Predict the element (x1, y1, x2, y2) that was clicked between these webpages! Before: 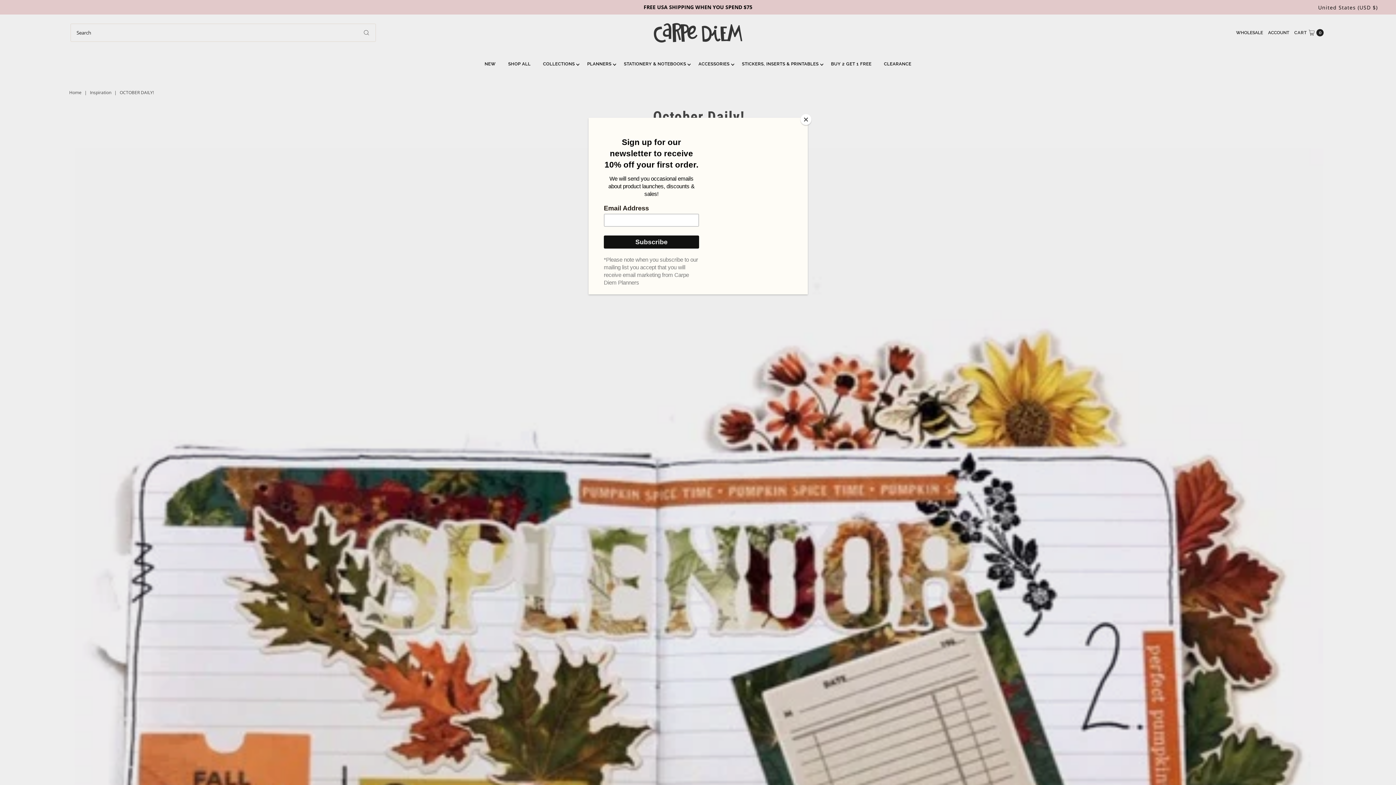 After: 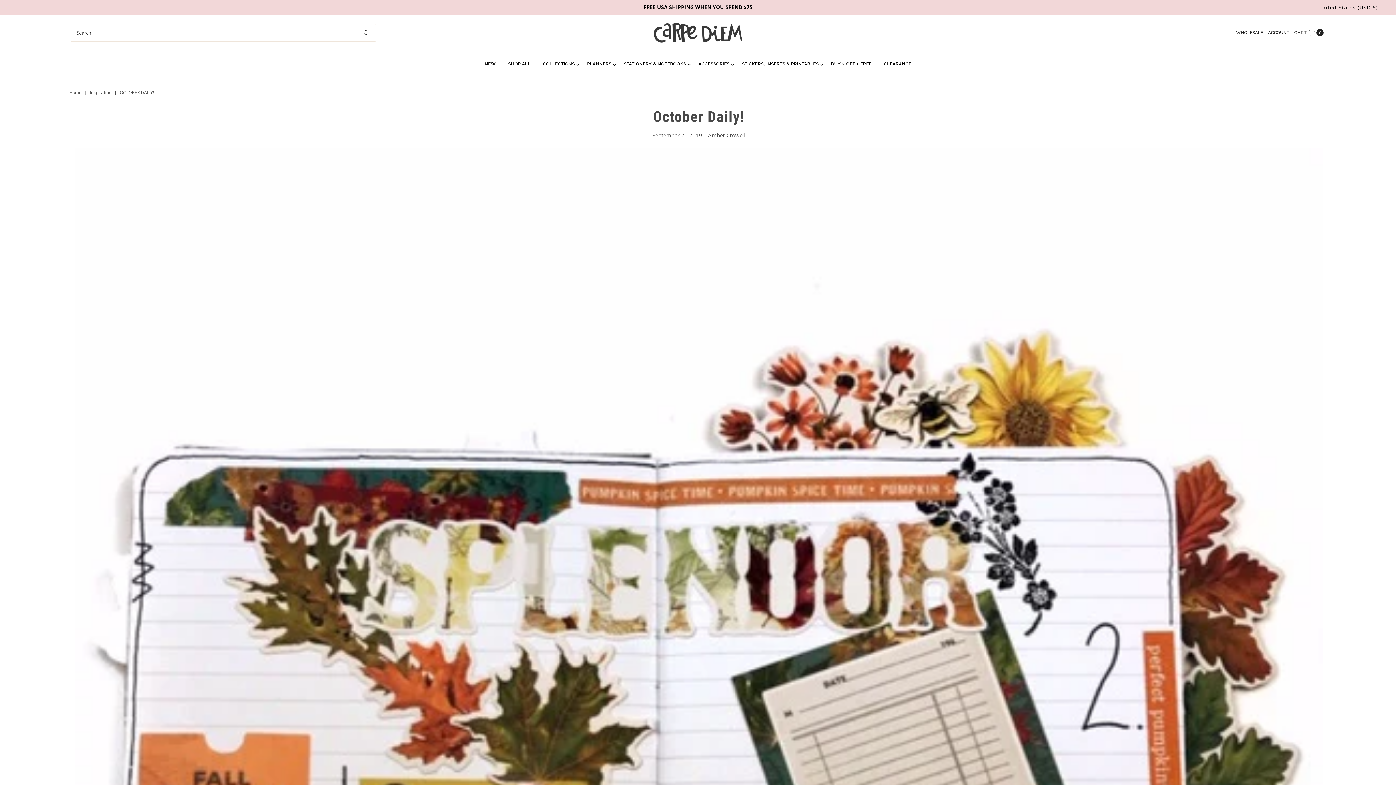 Action: label: Close bbox: (800, 114, 811, 125)